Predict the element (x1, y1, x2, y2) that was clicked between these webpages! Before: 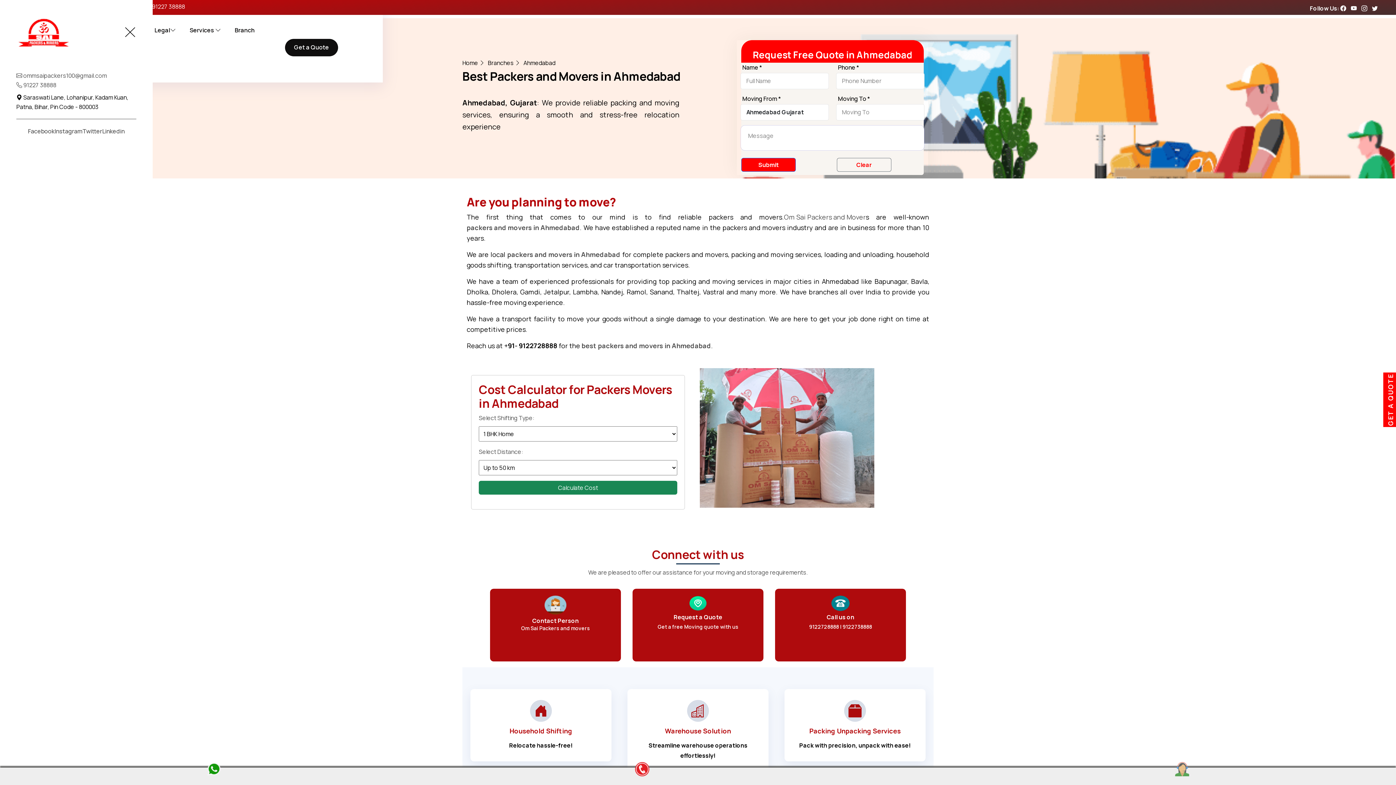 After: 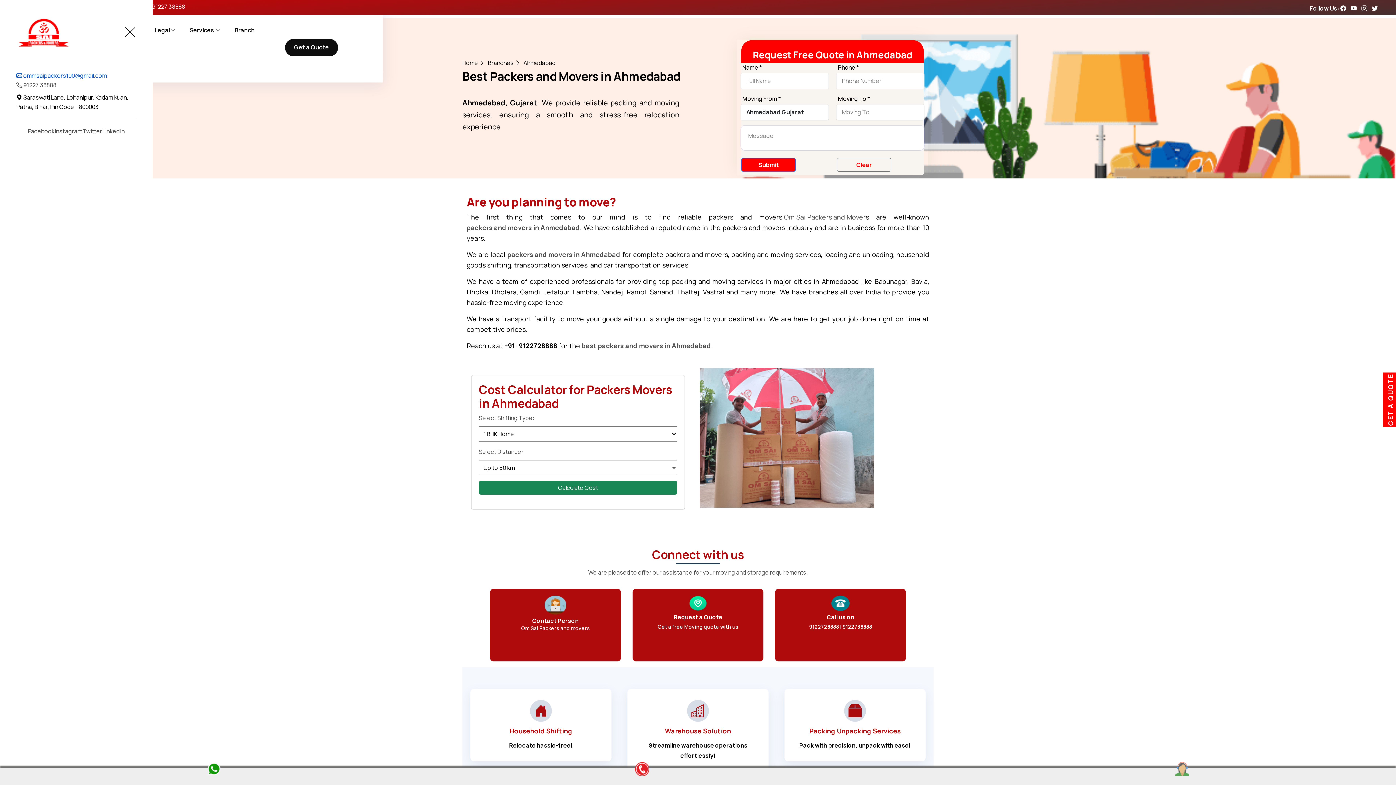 Action: bbox: (16, 71, 106, 80) label:  ommsaipackers100@gmail.com